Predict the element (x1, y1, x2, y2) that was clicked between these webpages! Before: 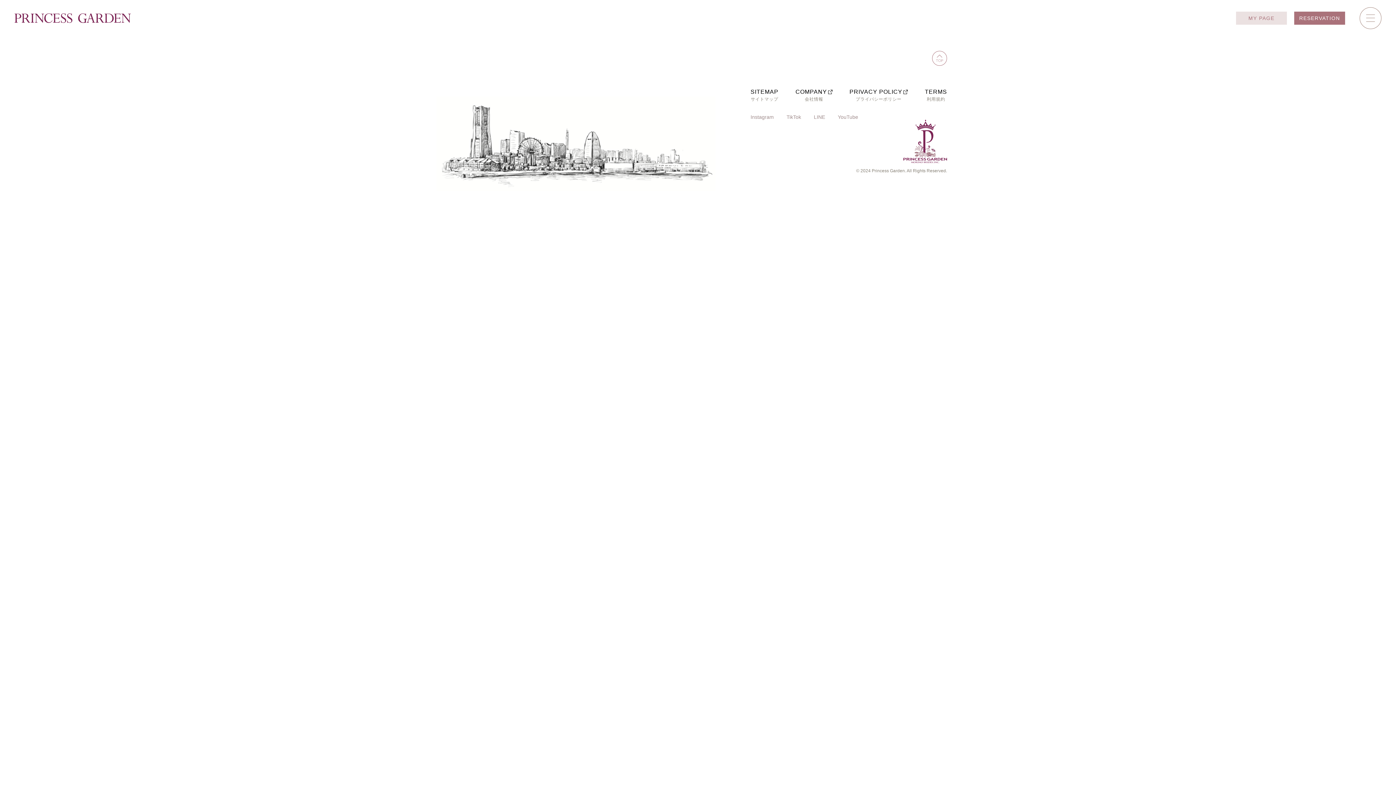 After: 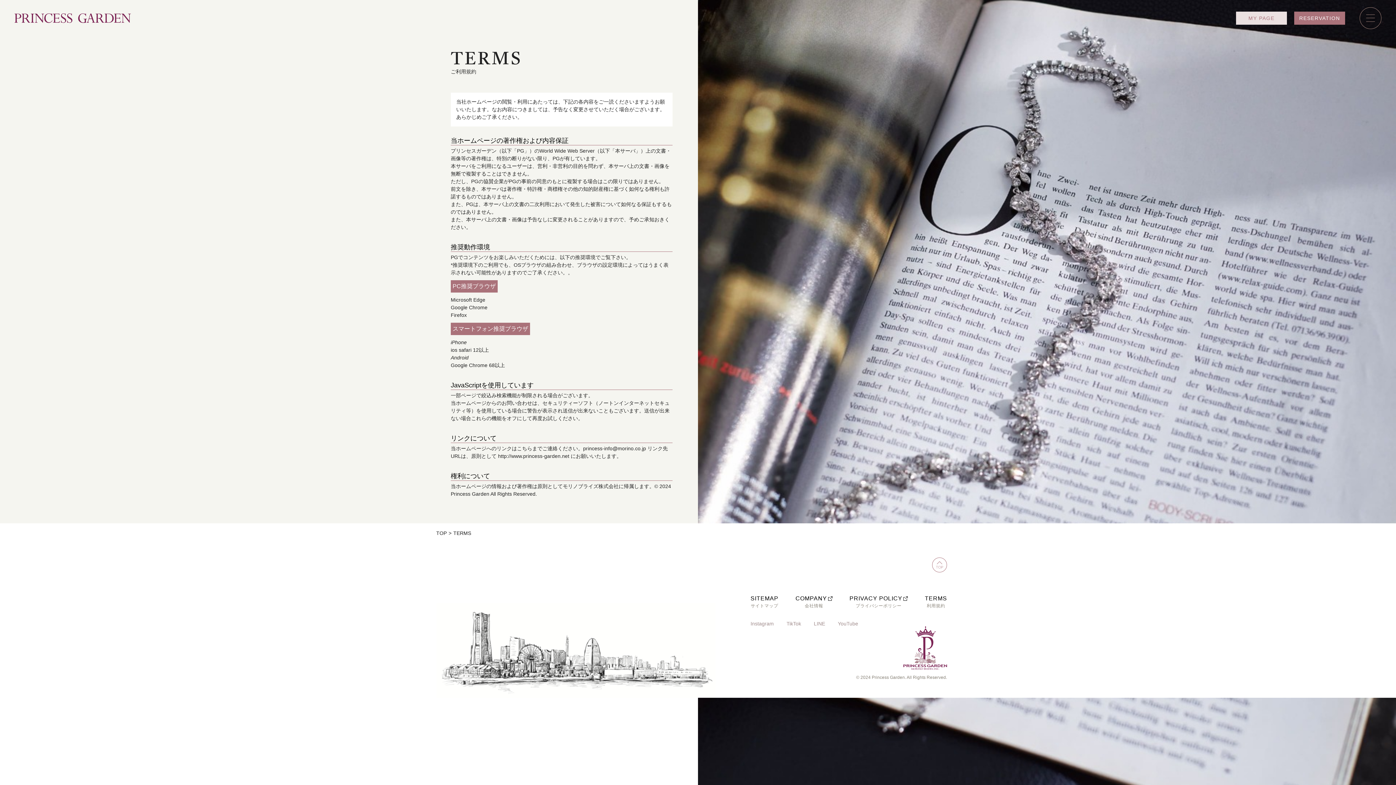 Action: bbox: (925, 89, 947, 101) label: TERMS
利用規約